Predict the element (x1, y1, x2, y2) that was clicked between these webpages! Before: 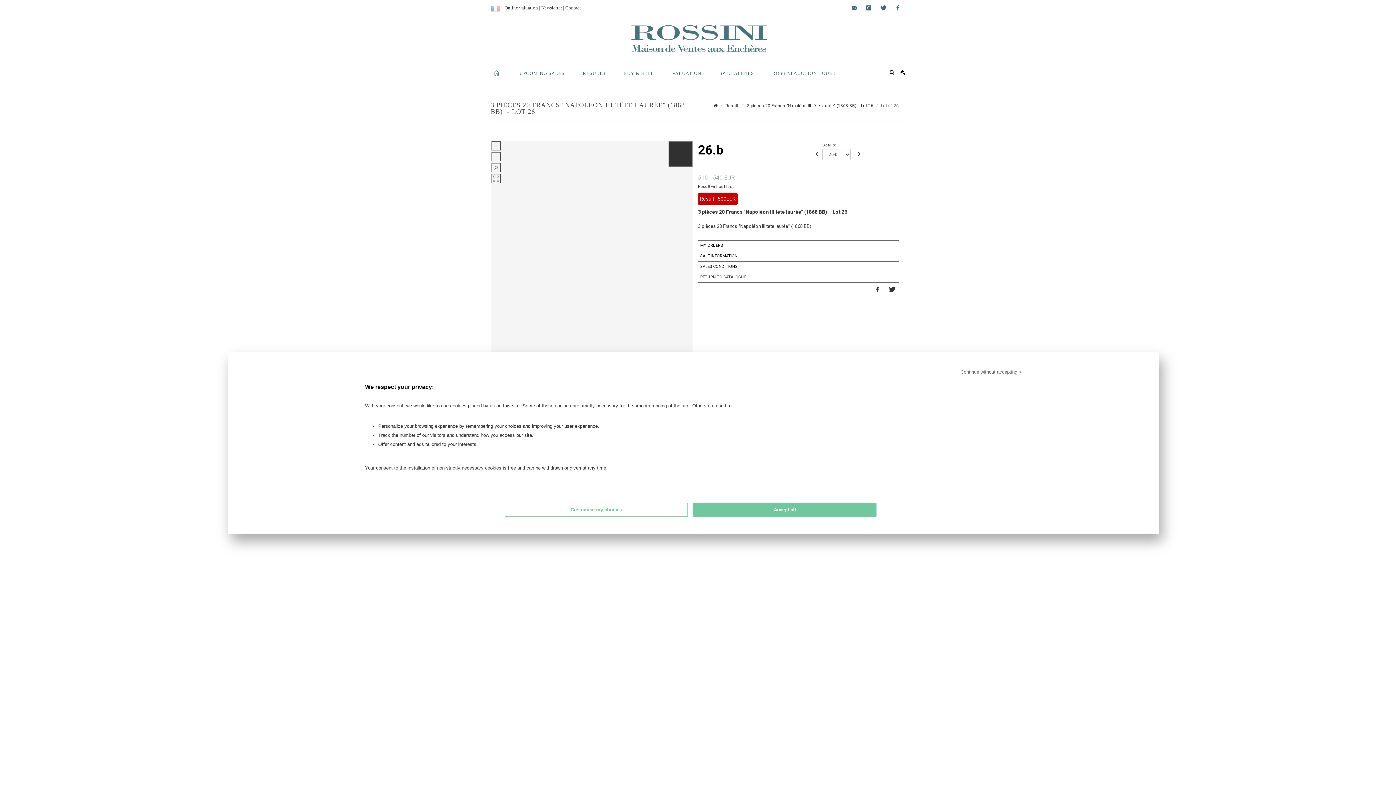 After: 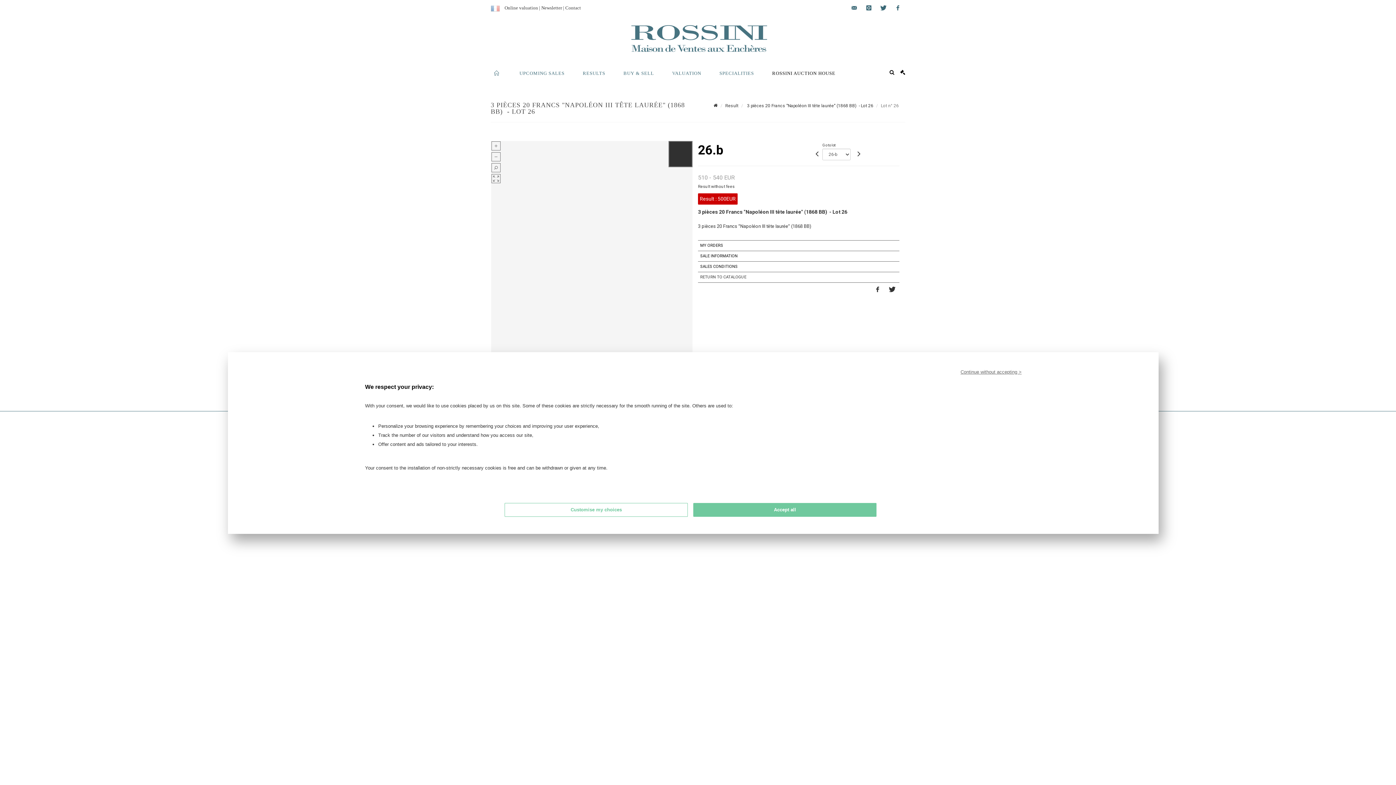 Action: label: ROSSINI AUCTION HOUSE bbox: (763, 65, 844, 80)